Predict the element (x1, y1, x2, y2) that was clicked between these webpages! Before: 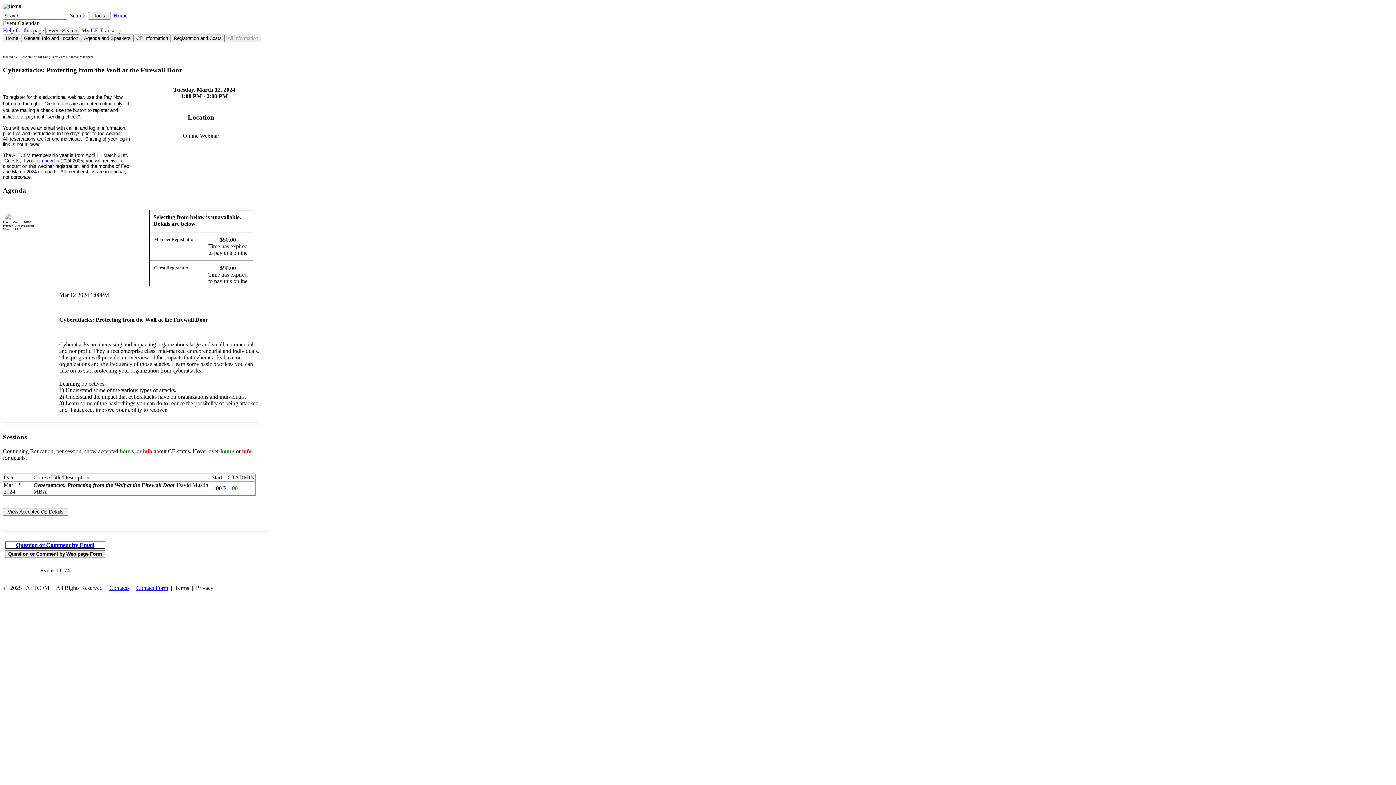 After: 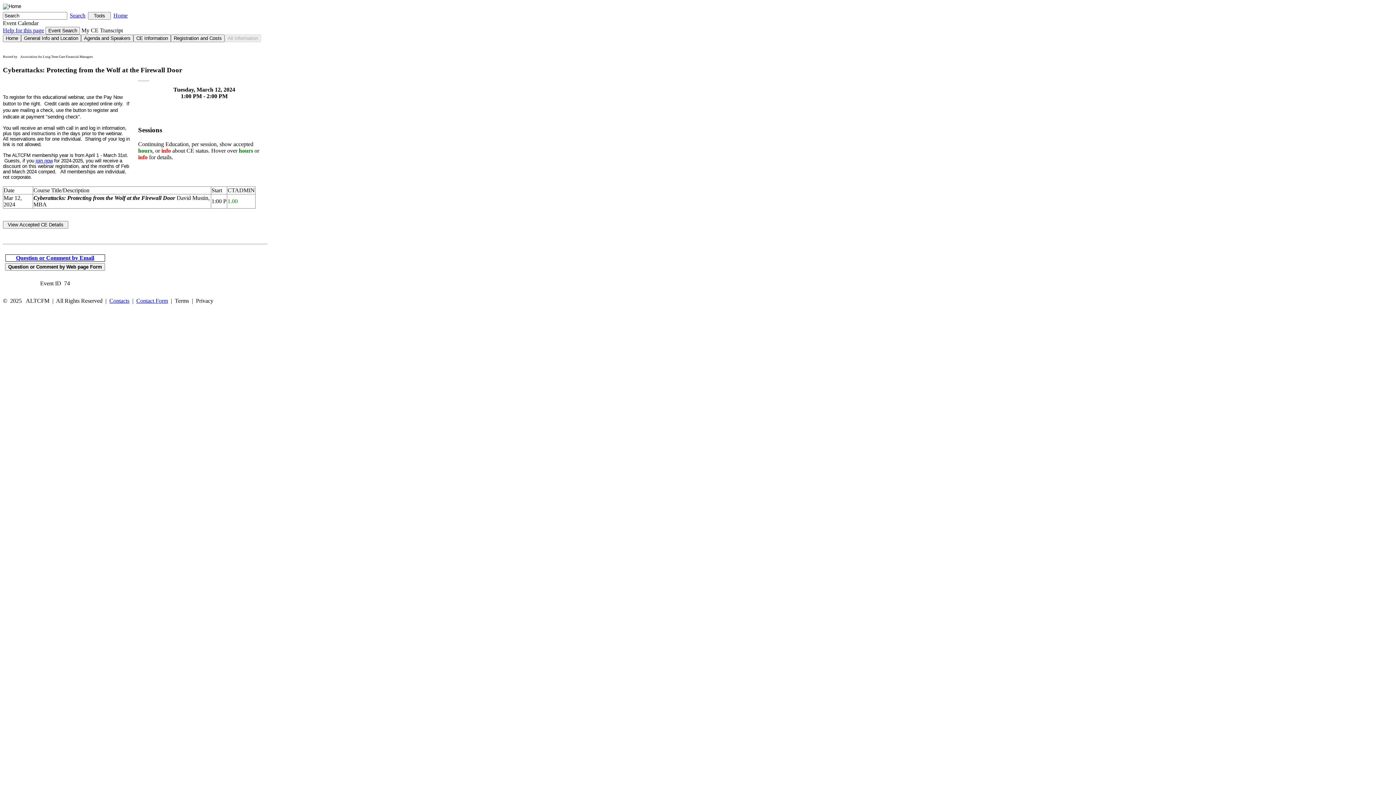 Action: label: Search bbox: (68, 11, 86, 19)